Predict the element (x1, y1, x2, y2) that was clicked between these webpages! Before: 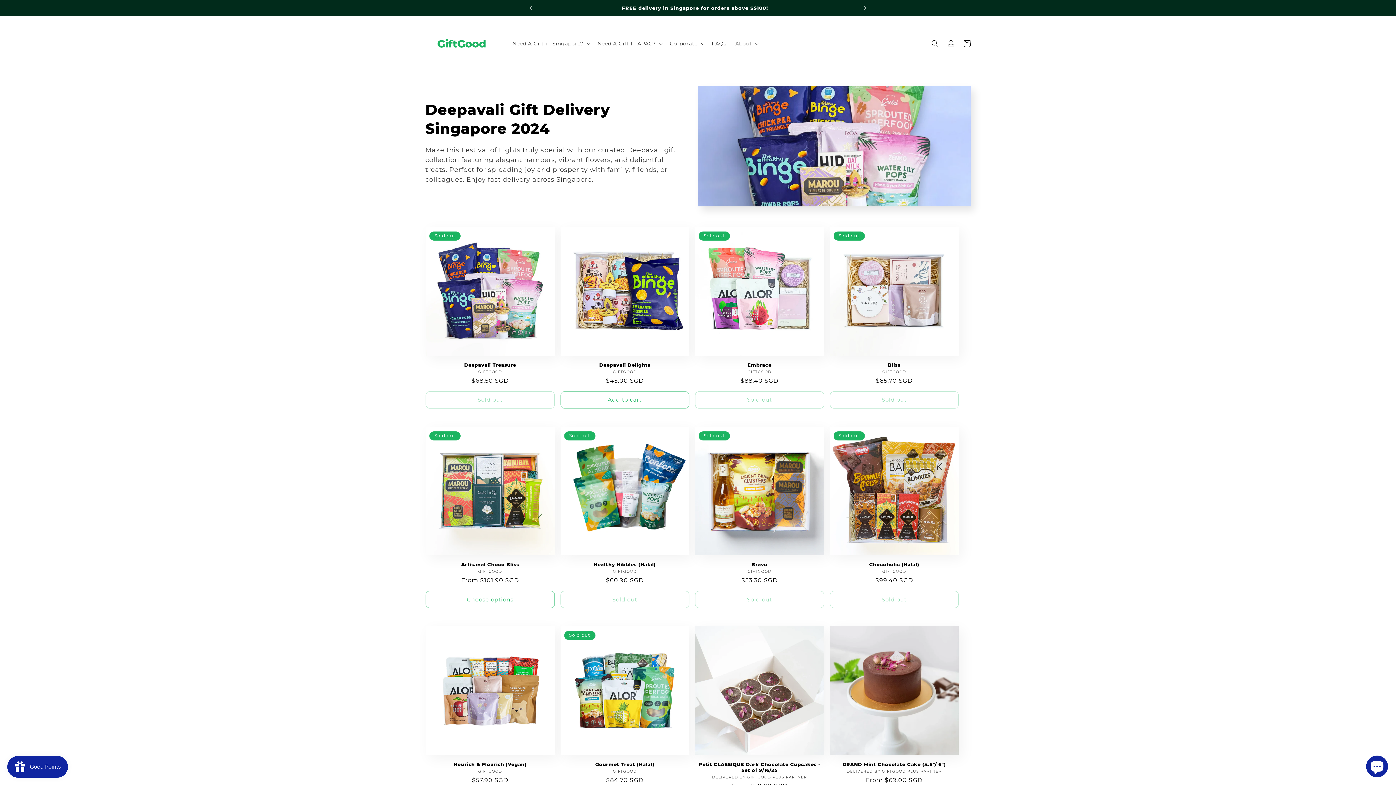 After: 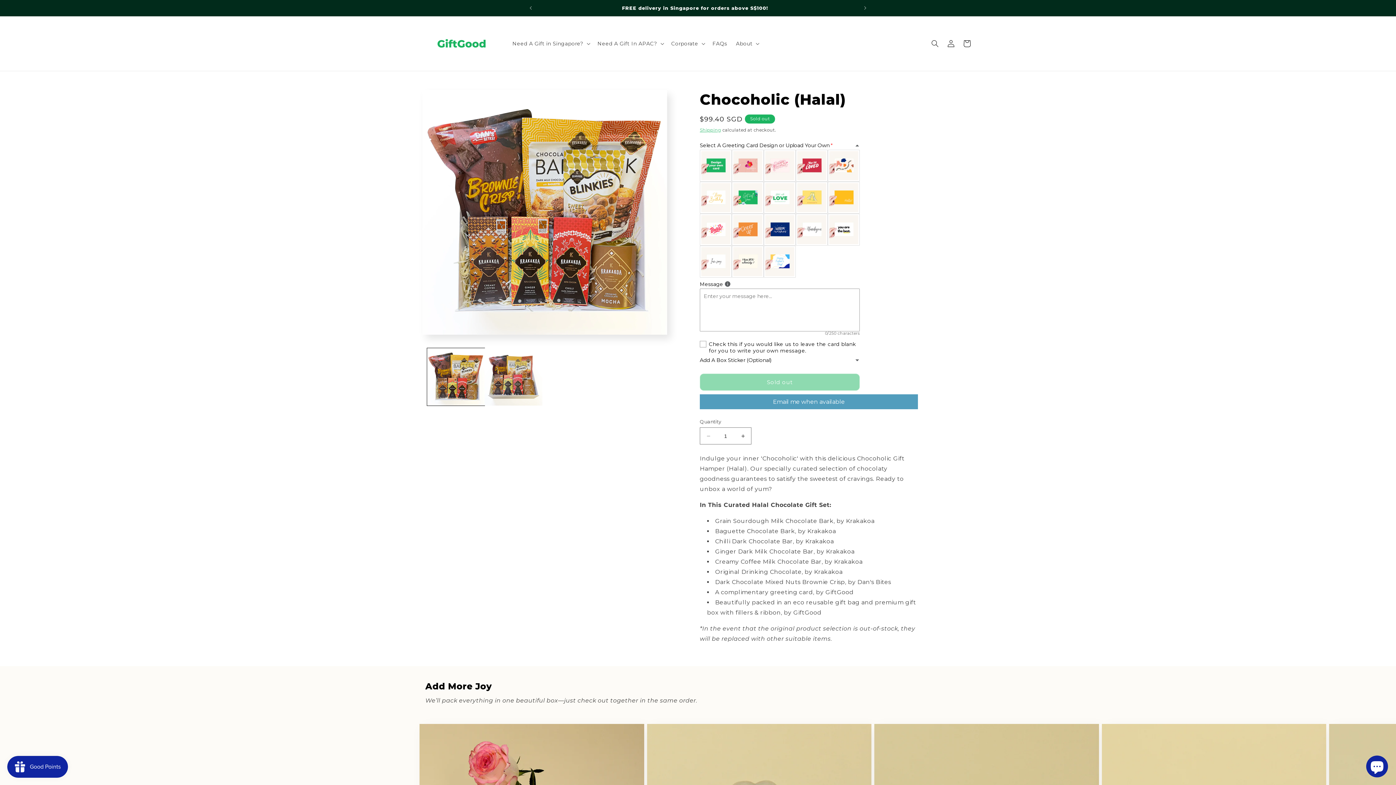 Action: label: Chocoholic (Halal) bbox: (830, 561, 958, 567)